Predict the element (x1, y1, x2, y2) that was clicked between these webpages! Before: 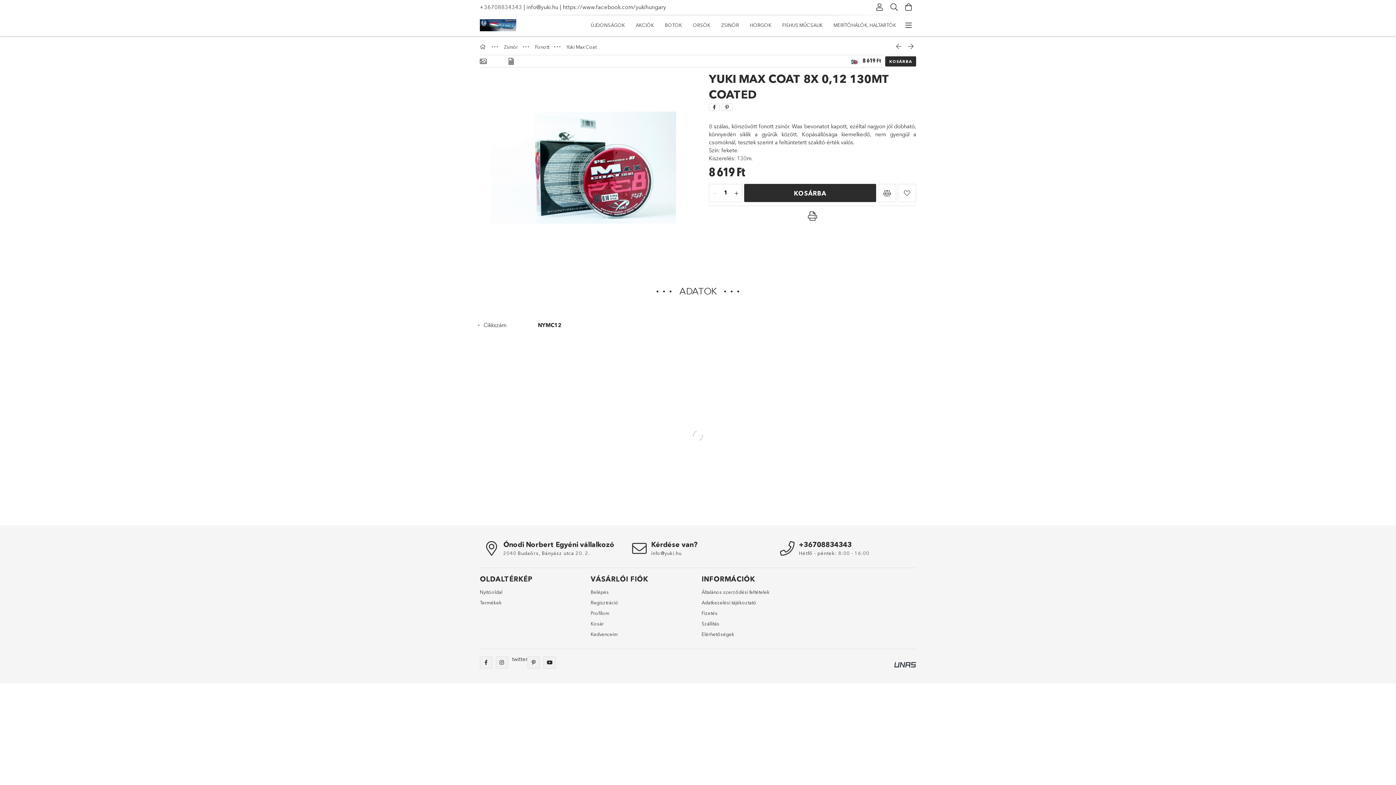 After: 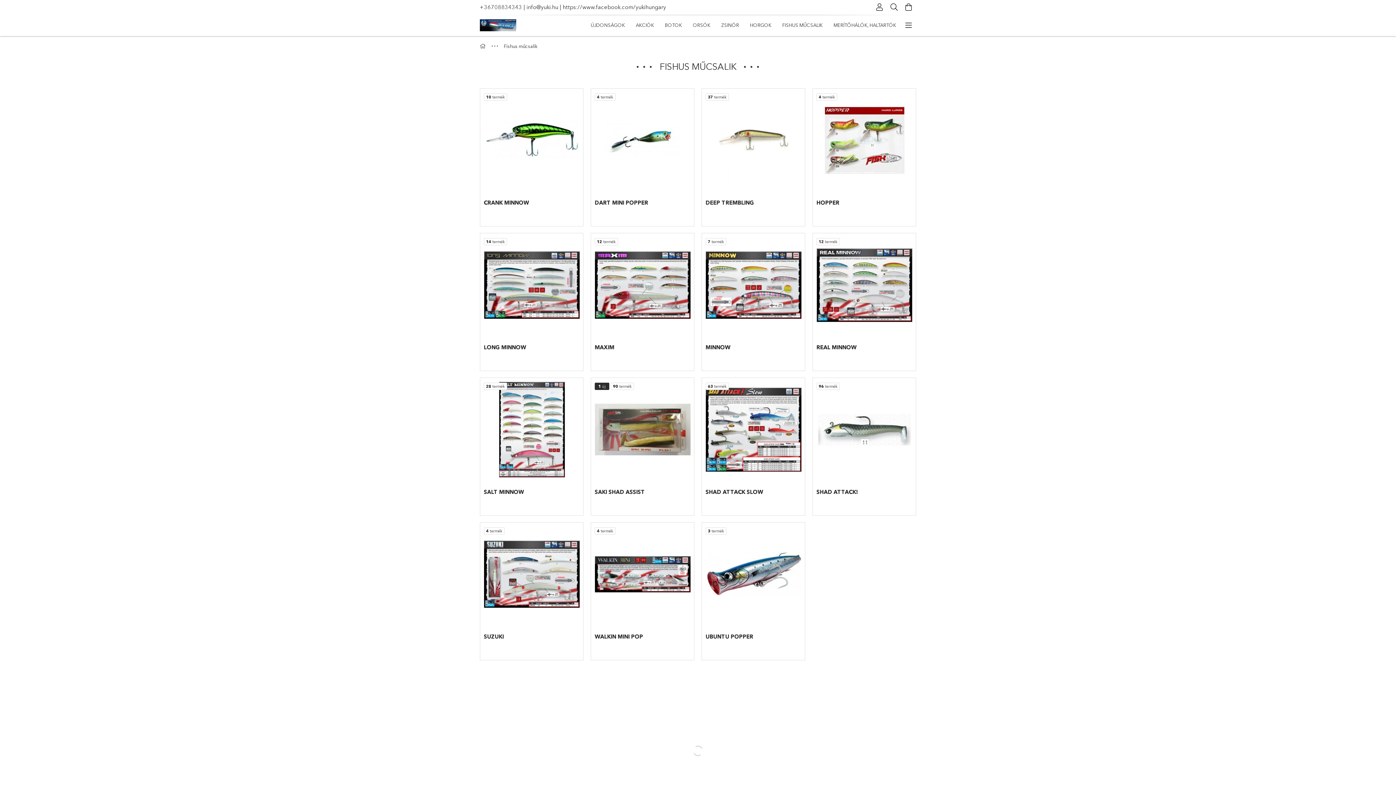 Action: label: FISHUS MŰCSALIK bbox: (777, 16, 828, 34)